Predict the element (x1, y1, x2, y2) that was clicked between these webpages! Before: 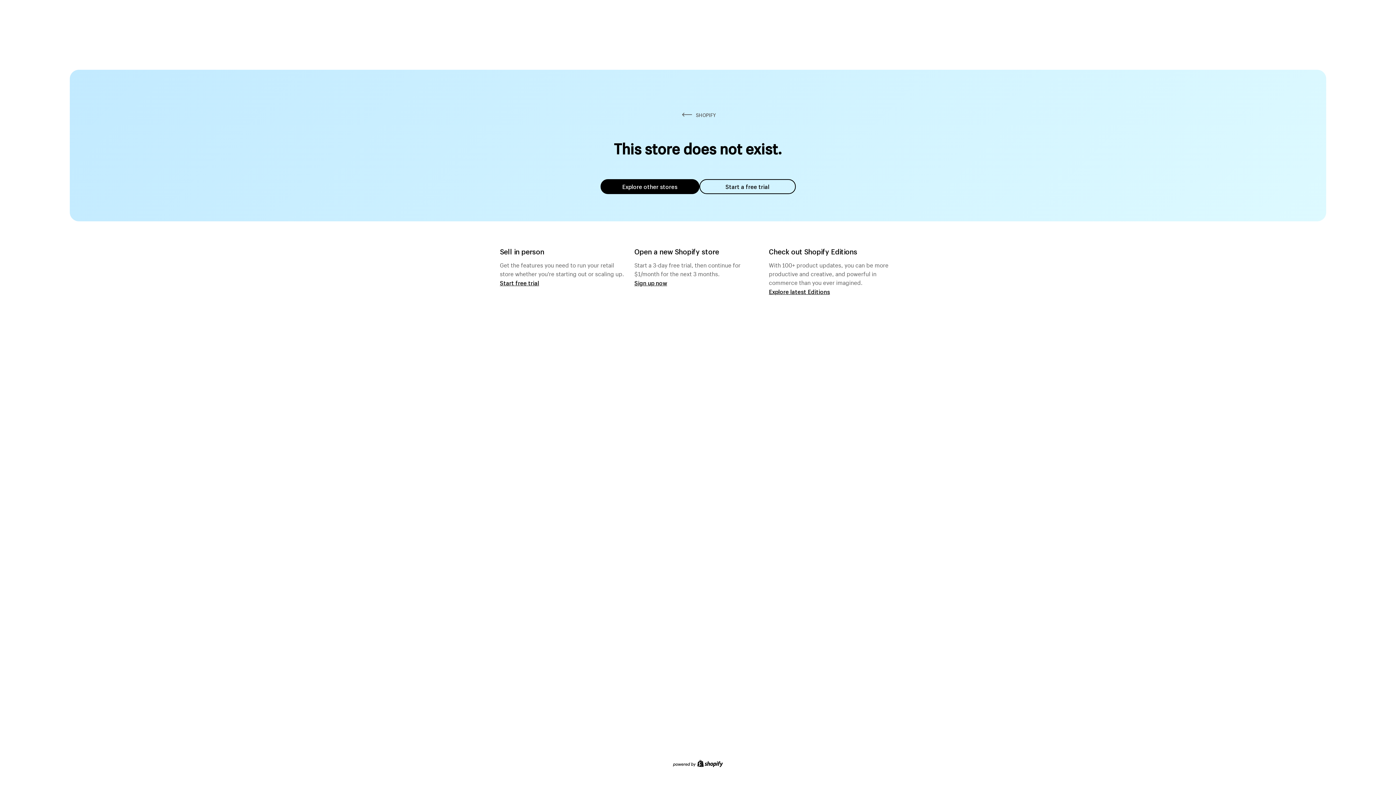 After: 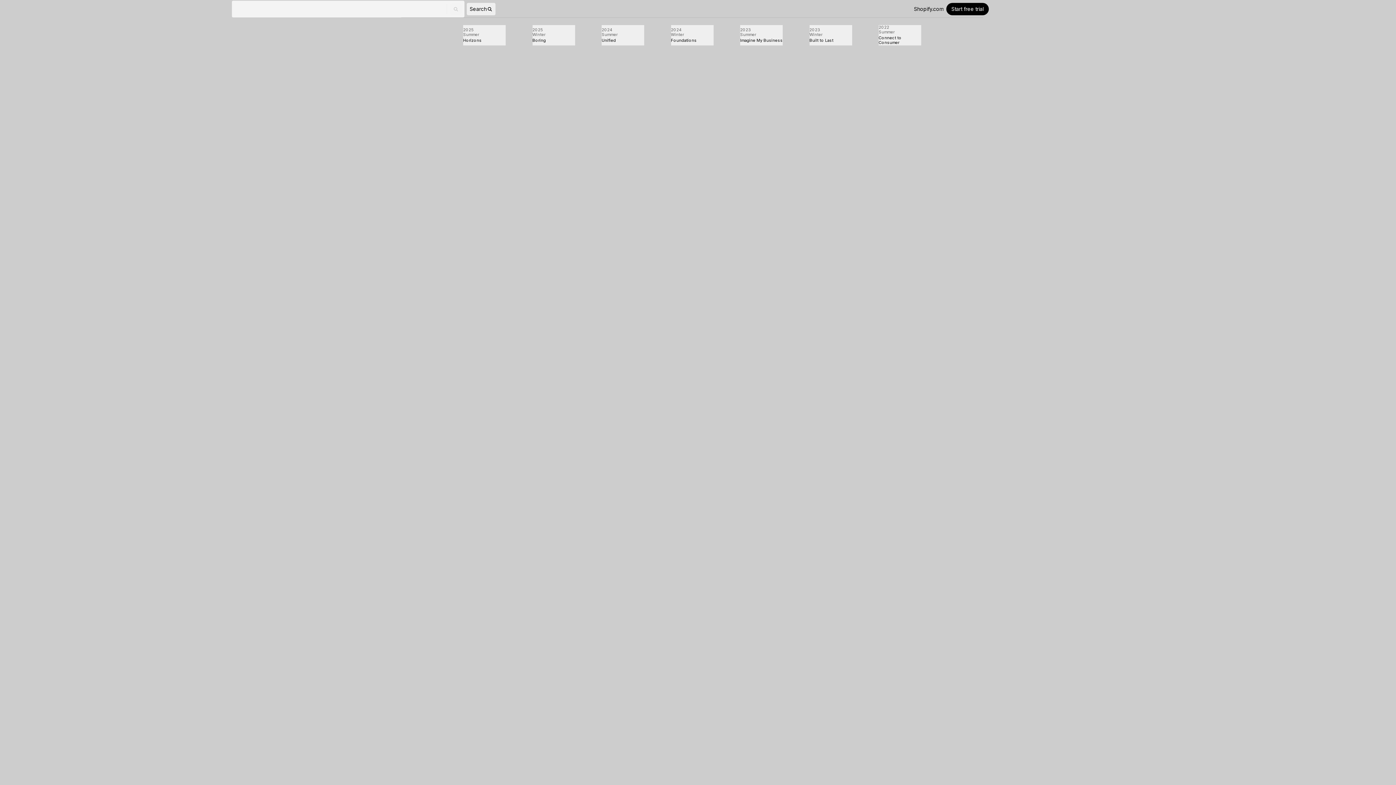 Action: label: Explore latest Editions bbox: (769, 287, 830, 295)